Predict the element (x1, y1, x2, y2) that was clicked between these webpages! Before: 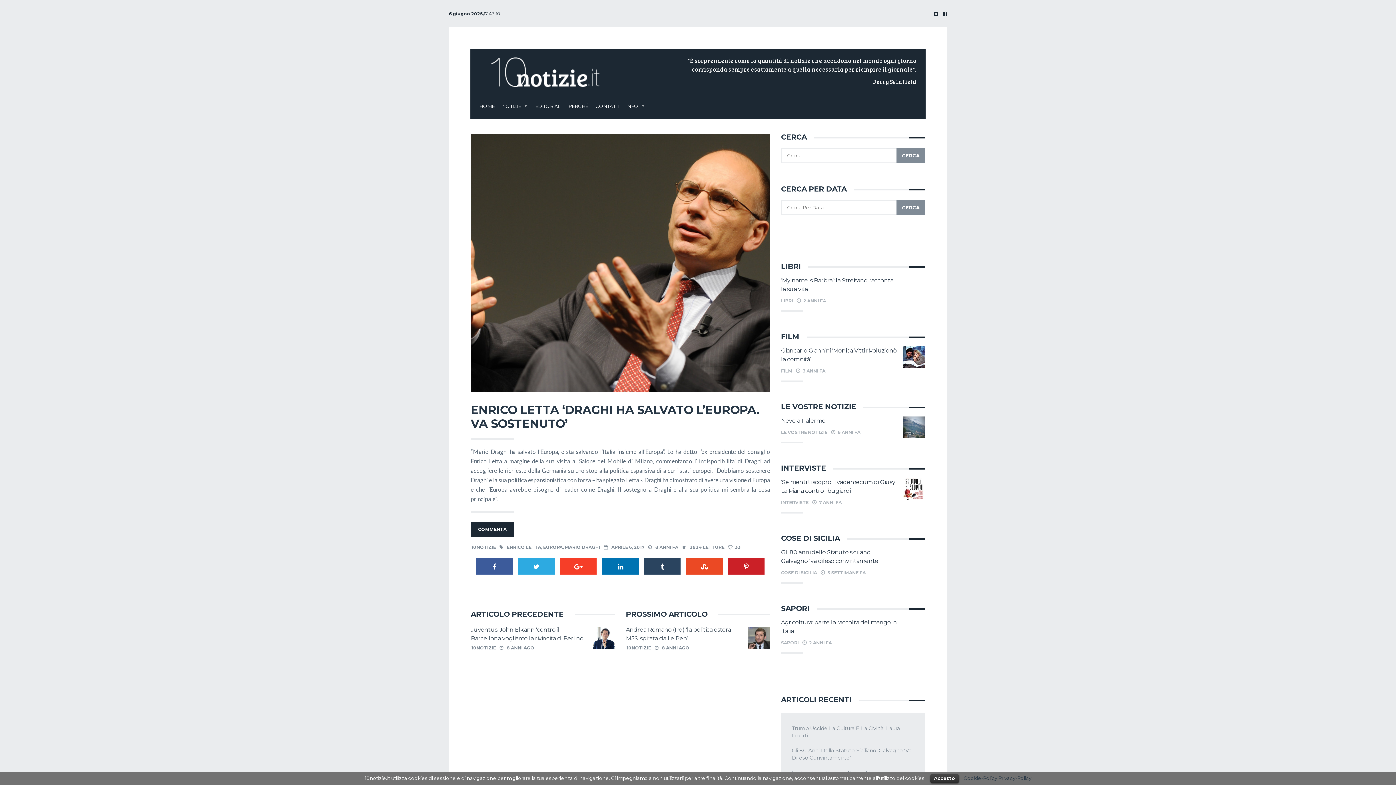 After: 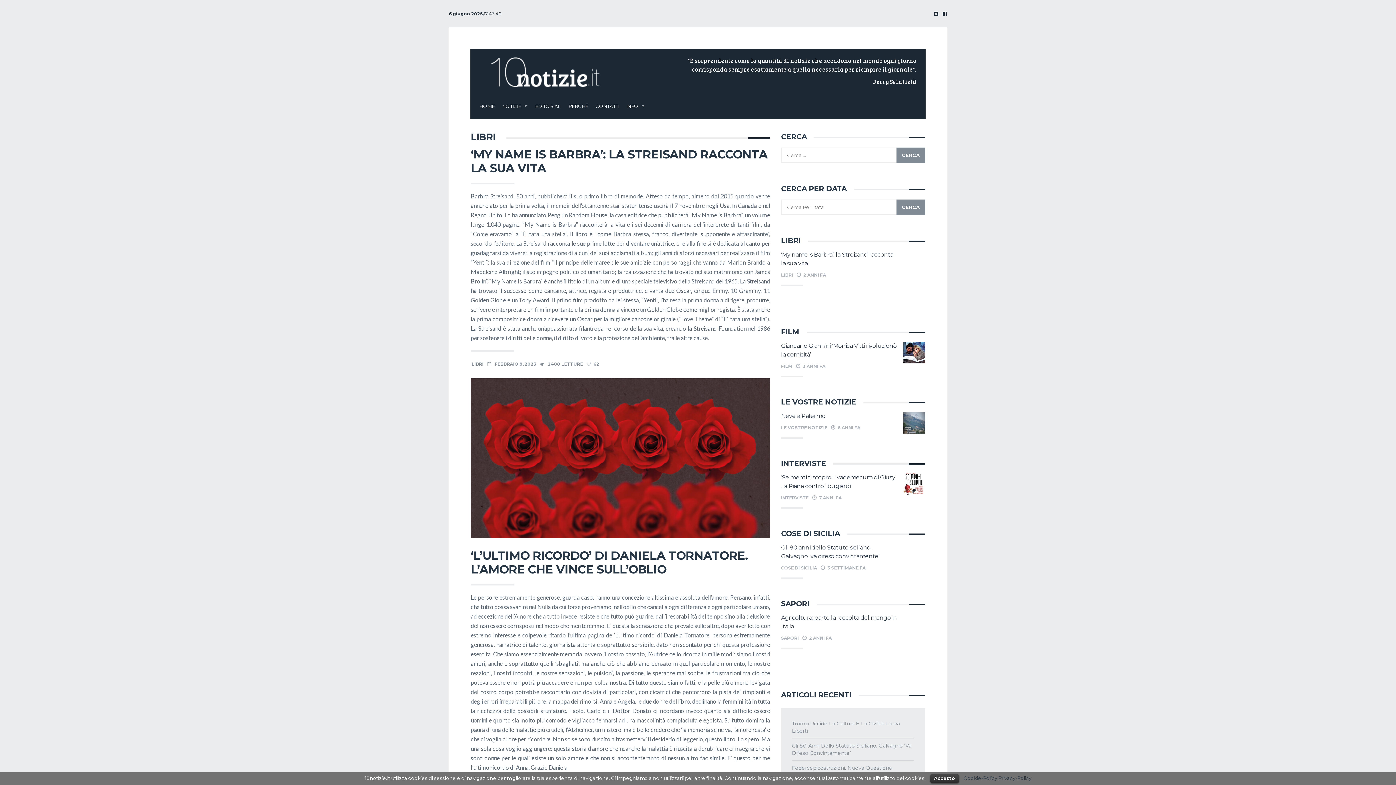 Action: label: LIBRI bbox: (781, 298, 793, 303)